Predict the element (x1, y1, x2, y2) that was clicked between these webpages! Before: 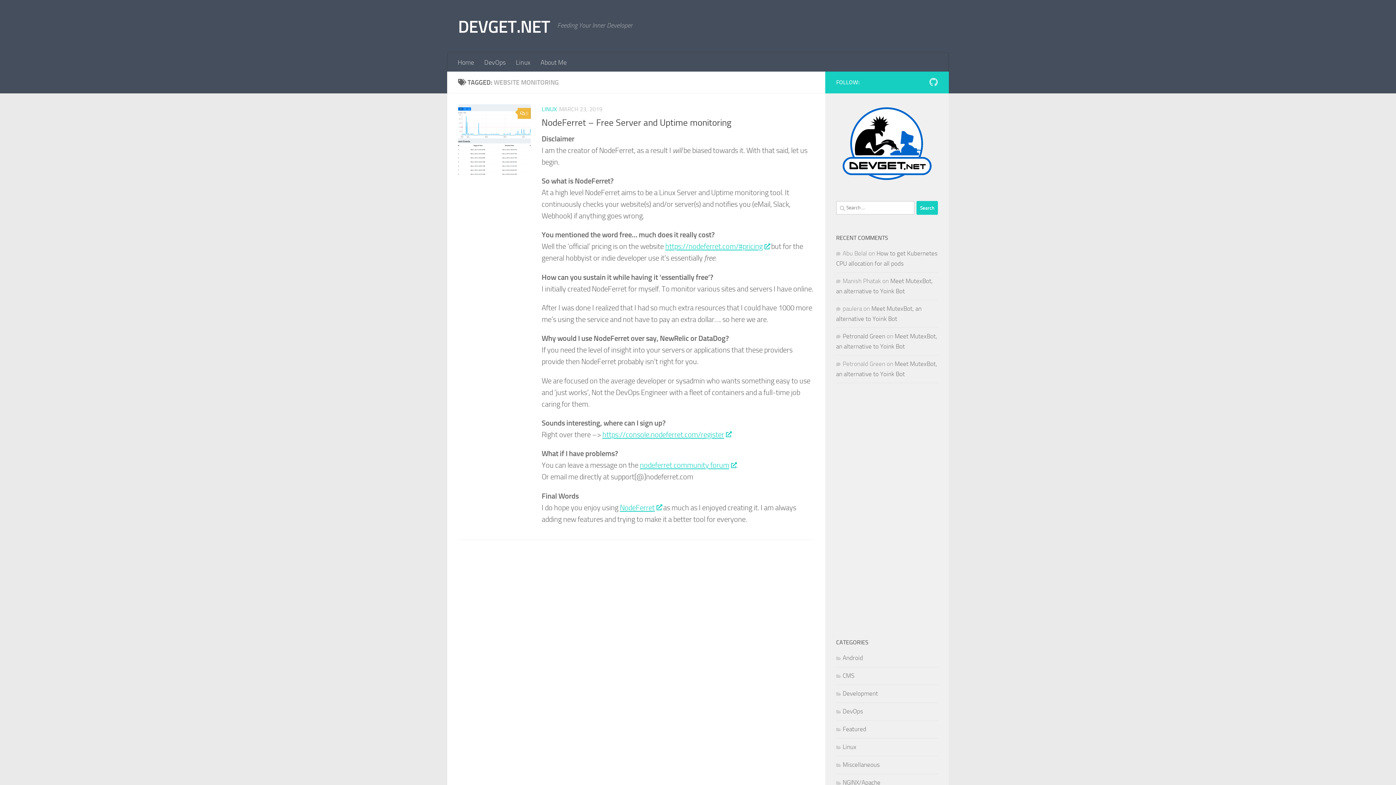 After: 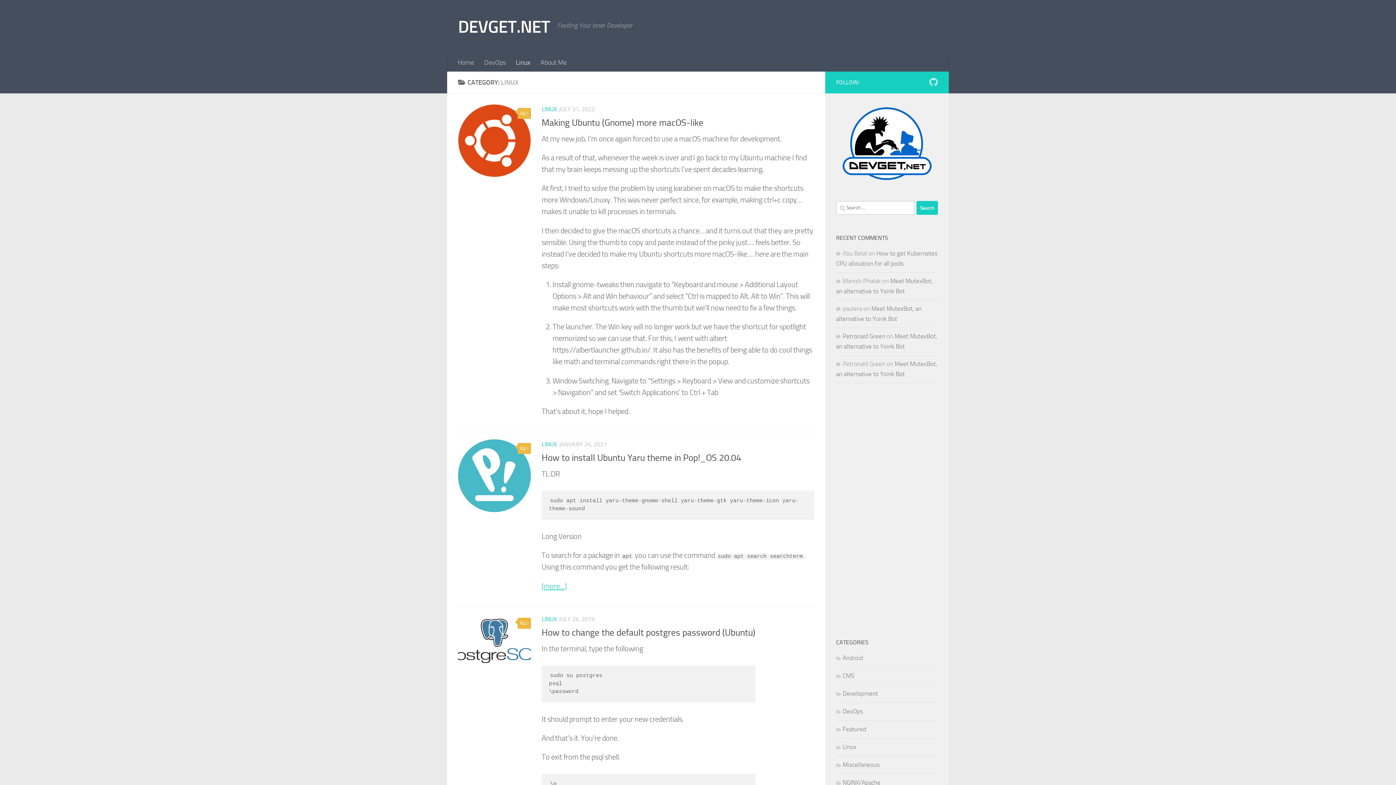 Action: label: LINUX bbox: (541, 105, 557, 112)